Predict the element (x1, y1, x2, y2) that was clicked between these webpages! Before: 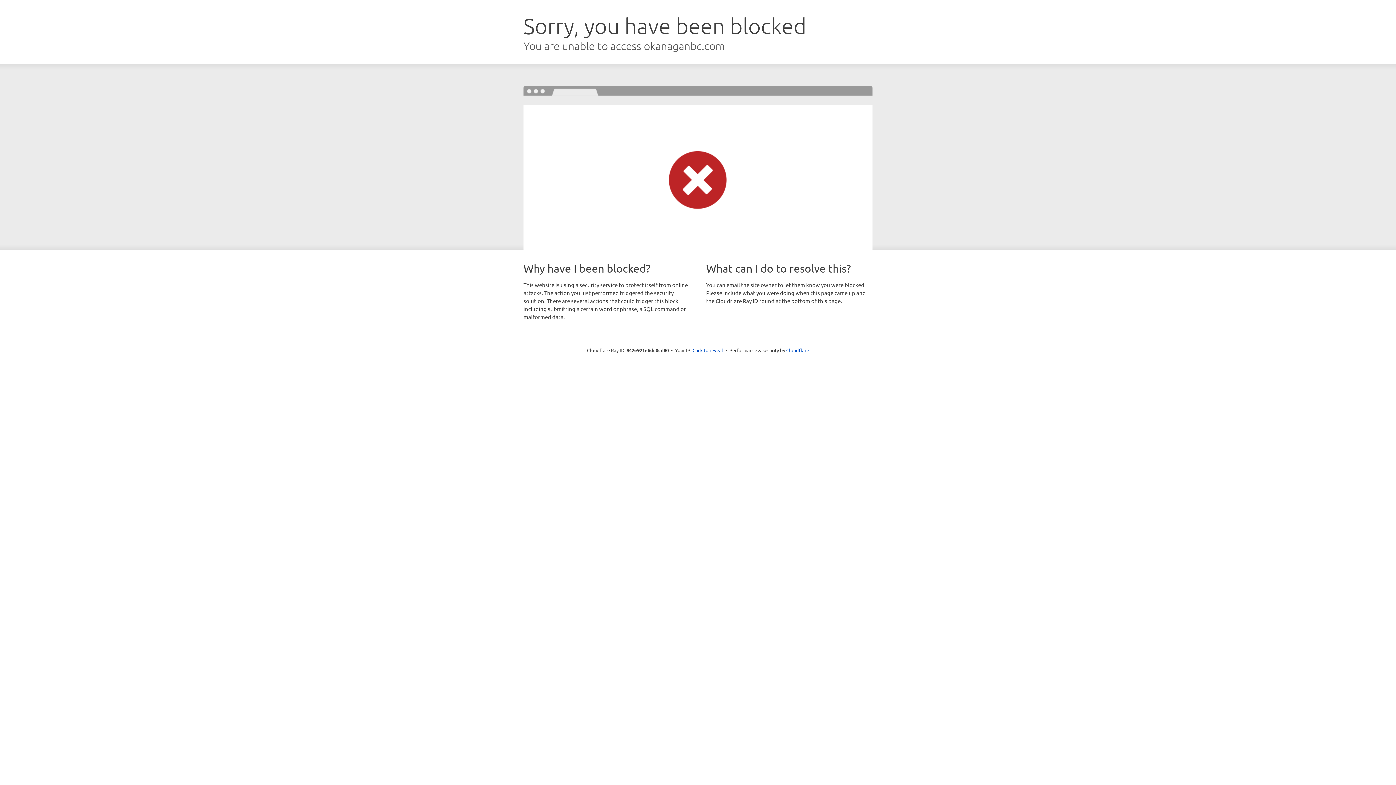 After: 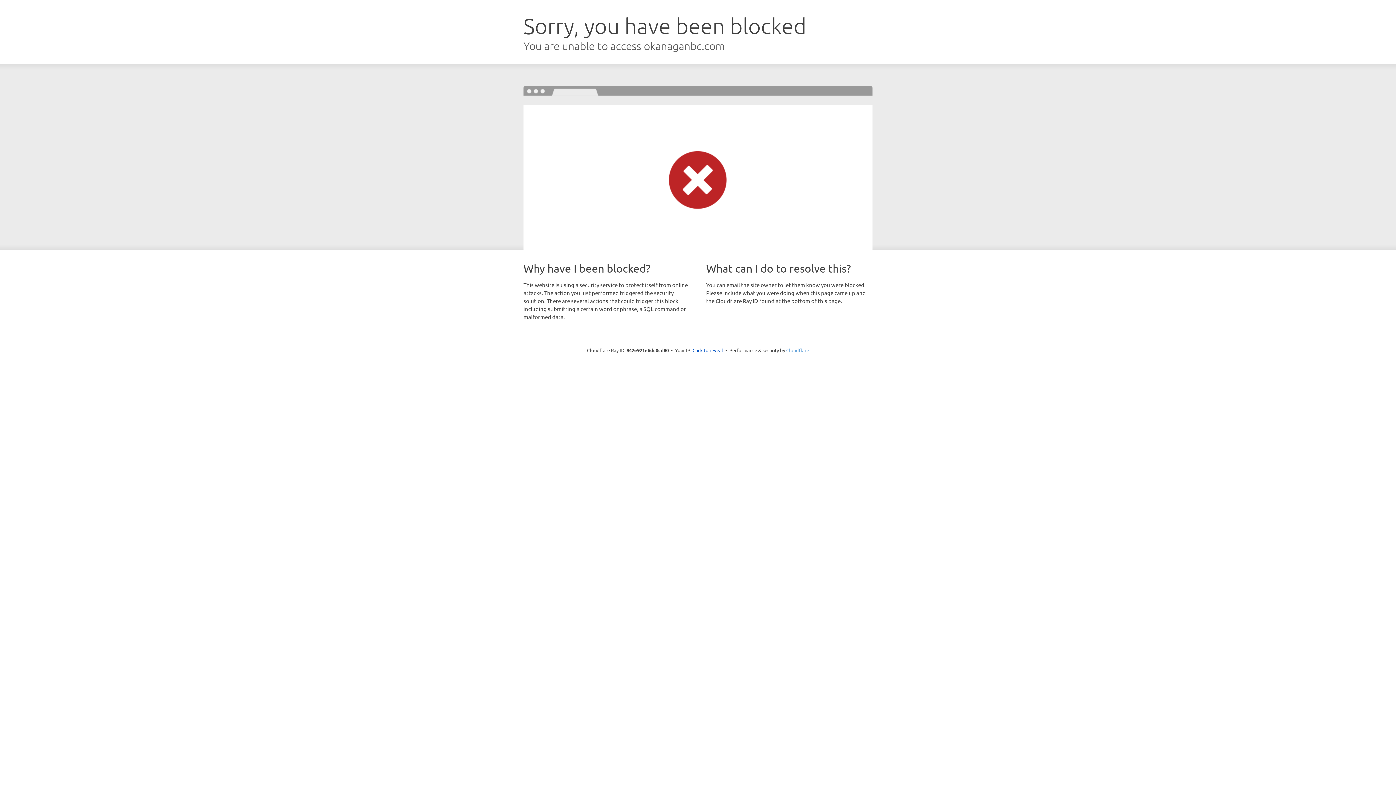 Action: label: Cloudflare bbox: (786, 347, 809, 353)